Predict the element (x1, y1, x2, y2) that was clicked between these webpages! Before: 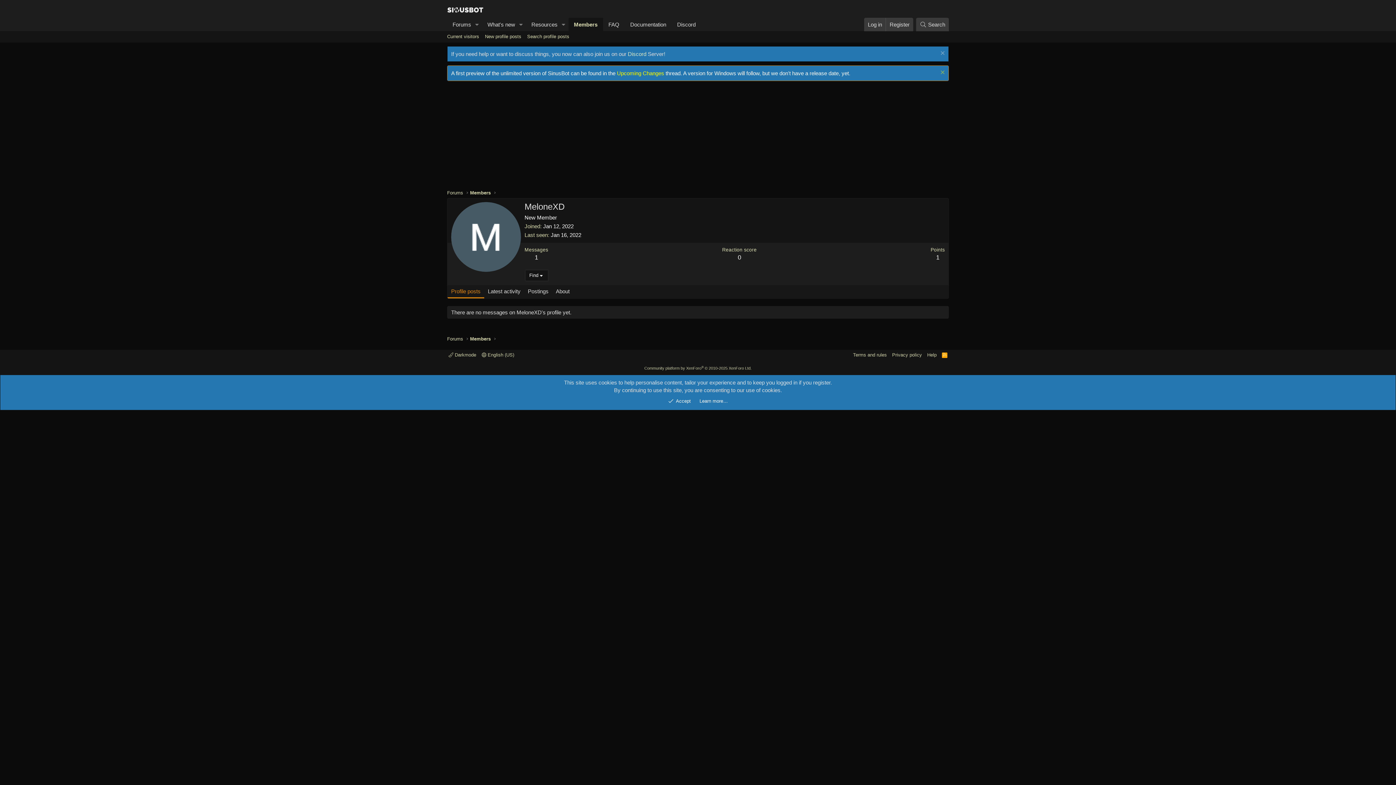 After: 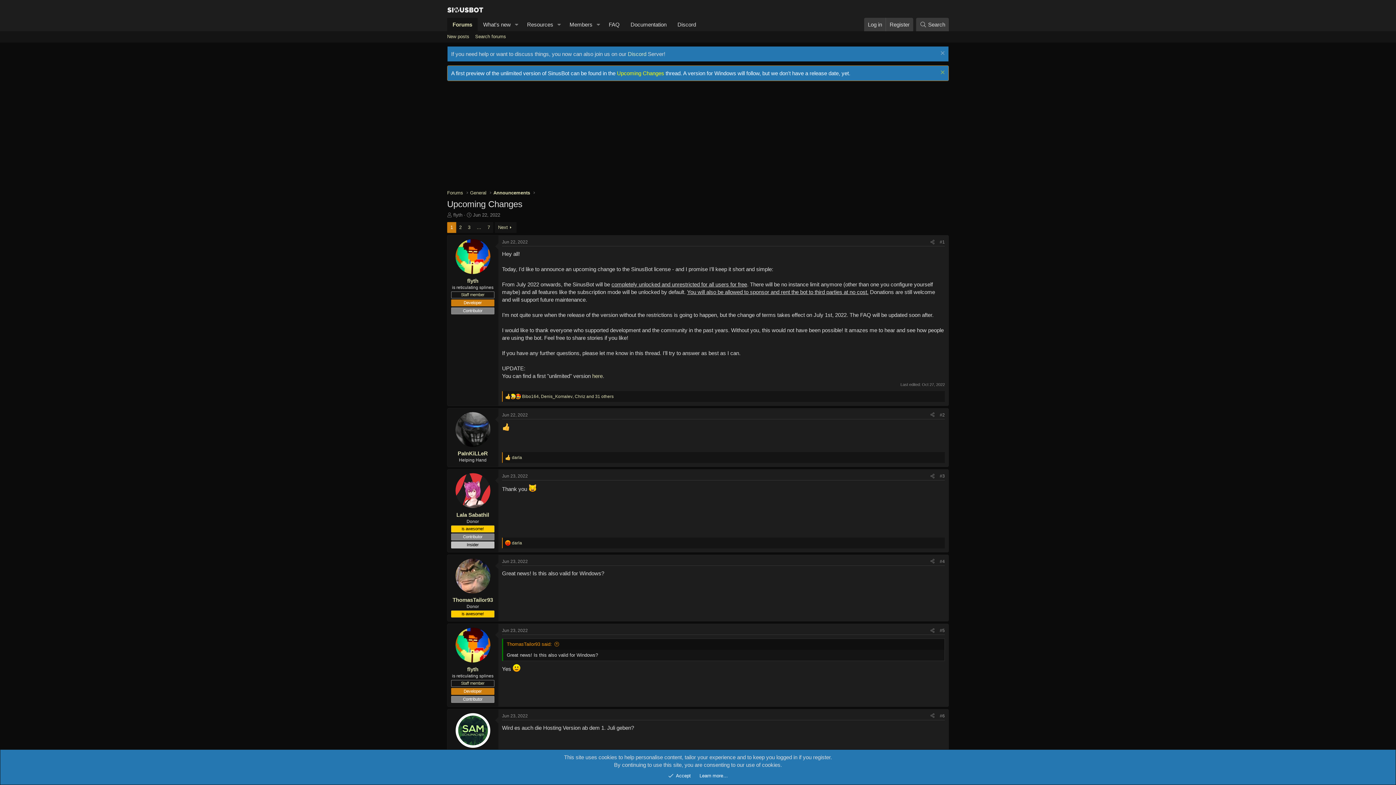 Action: bbox: (617, 70, 664, 76) label: Upcoming Changes